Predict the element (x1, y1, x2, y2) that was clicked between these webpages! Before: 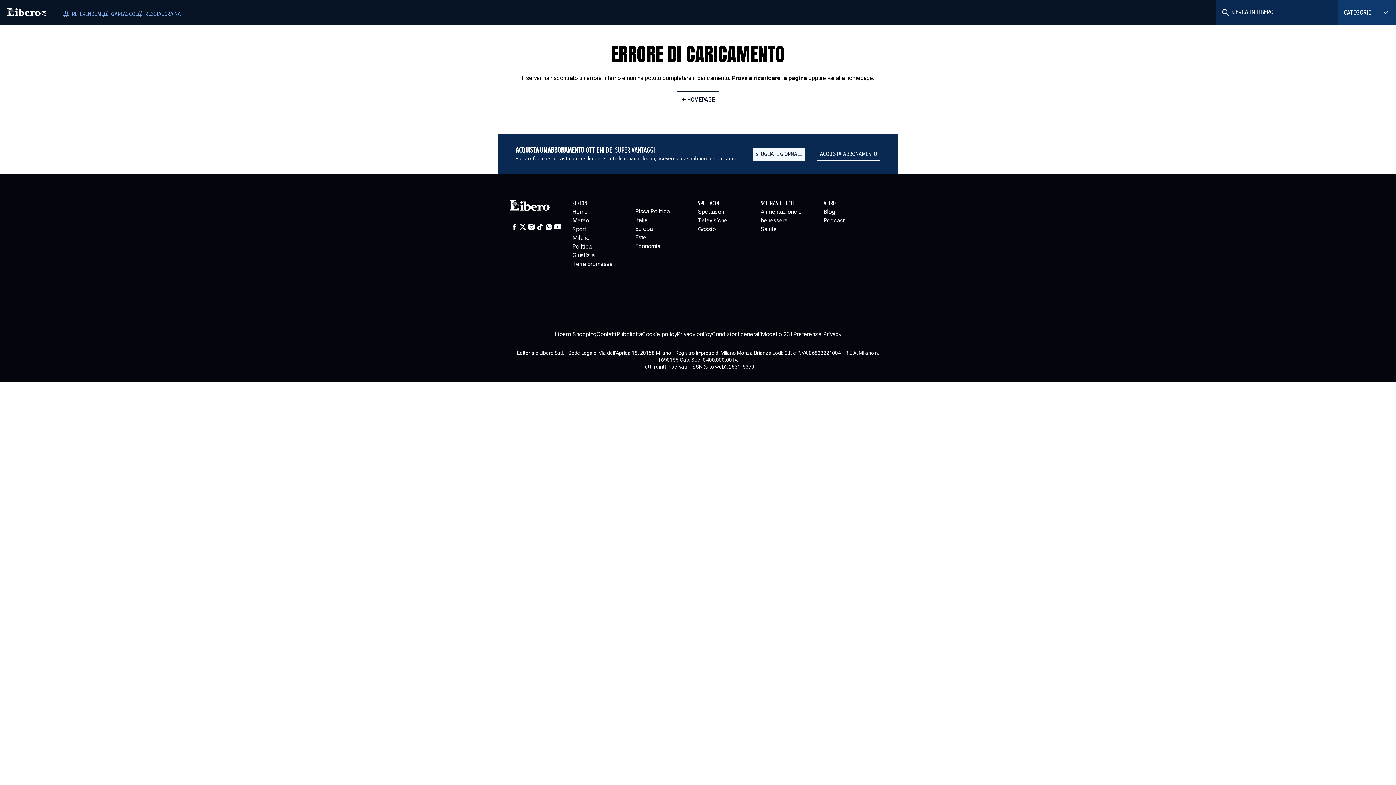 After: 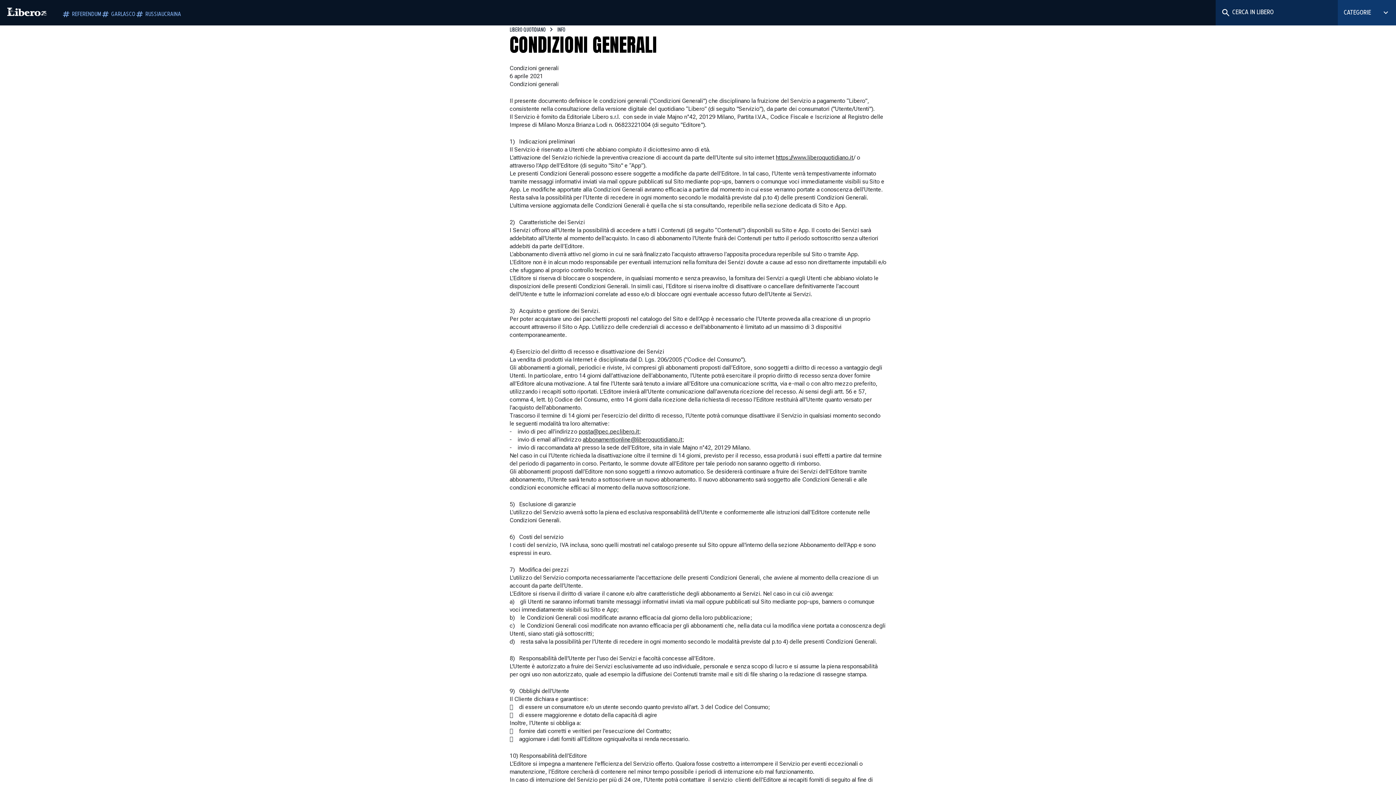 Action: bbox: (712, 330, 761, 338) label: Condizioni generali